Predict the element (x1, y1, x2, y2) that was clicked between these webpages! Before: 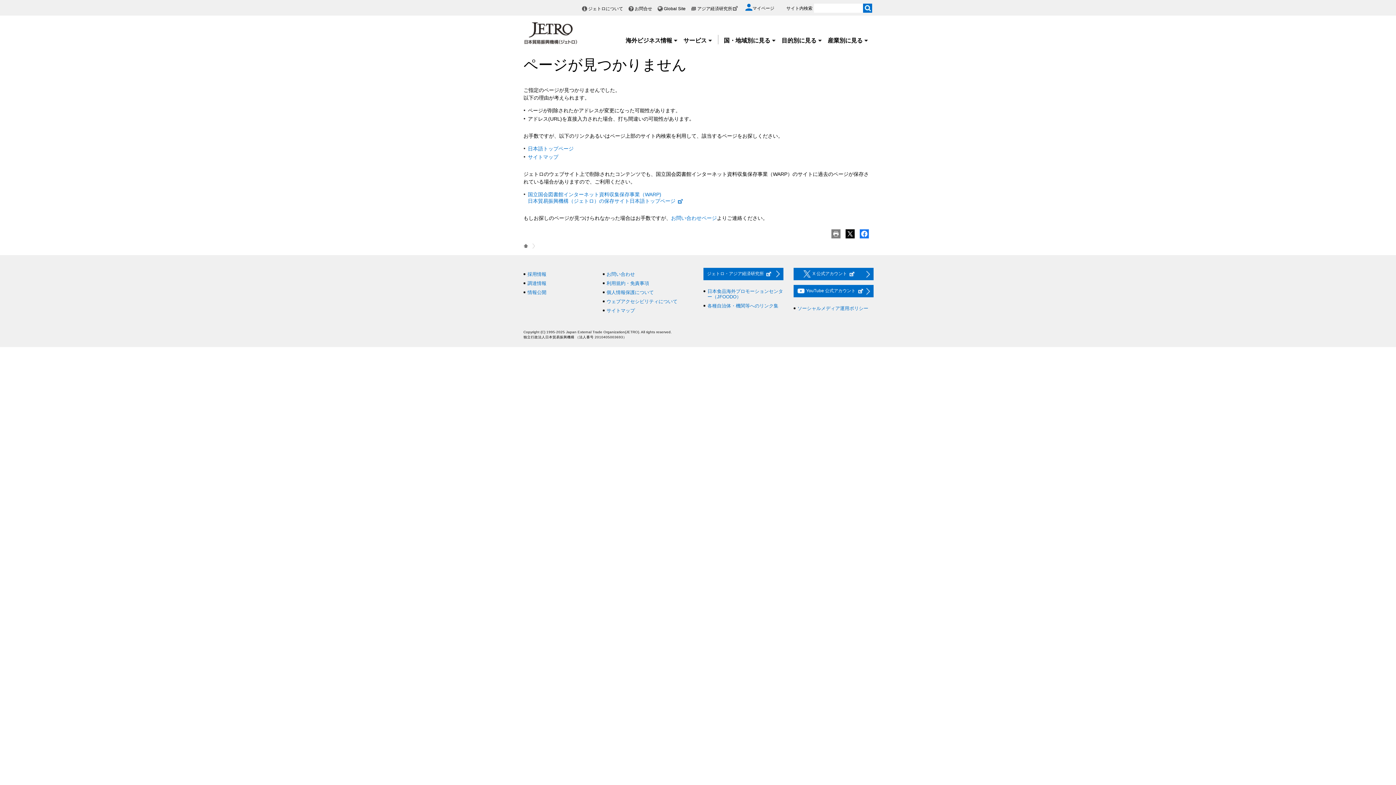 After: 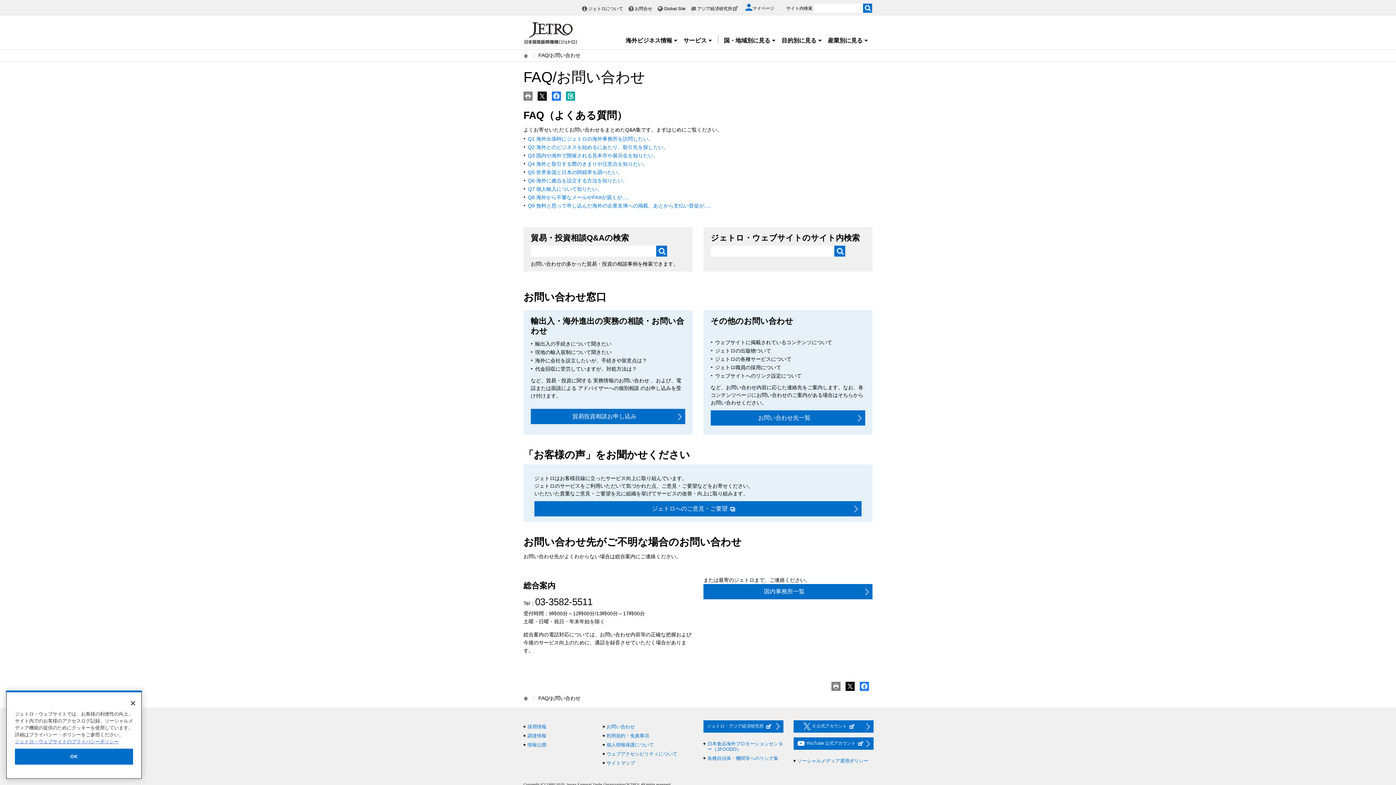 Action: label: お問い合わせページ bbox: (671, 215, 717, 221)